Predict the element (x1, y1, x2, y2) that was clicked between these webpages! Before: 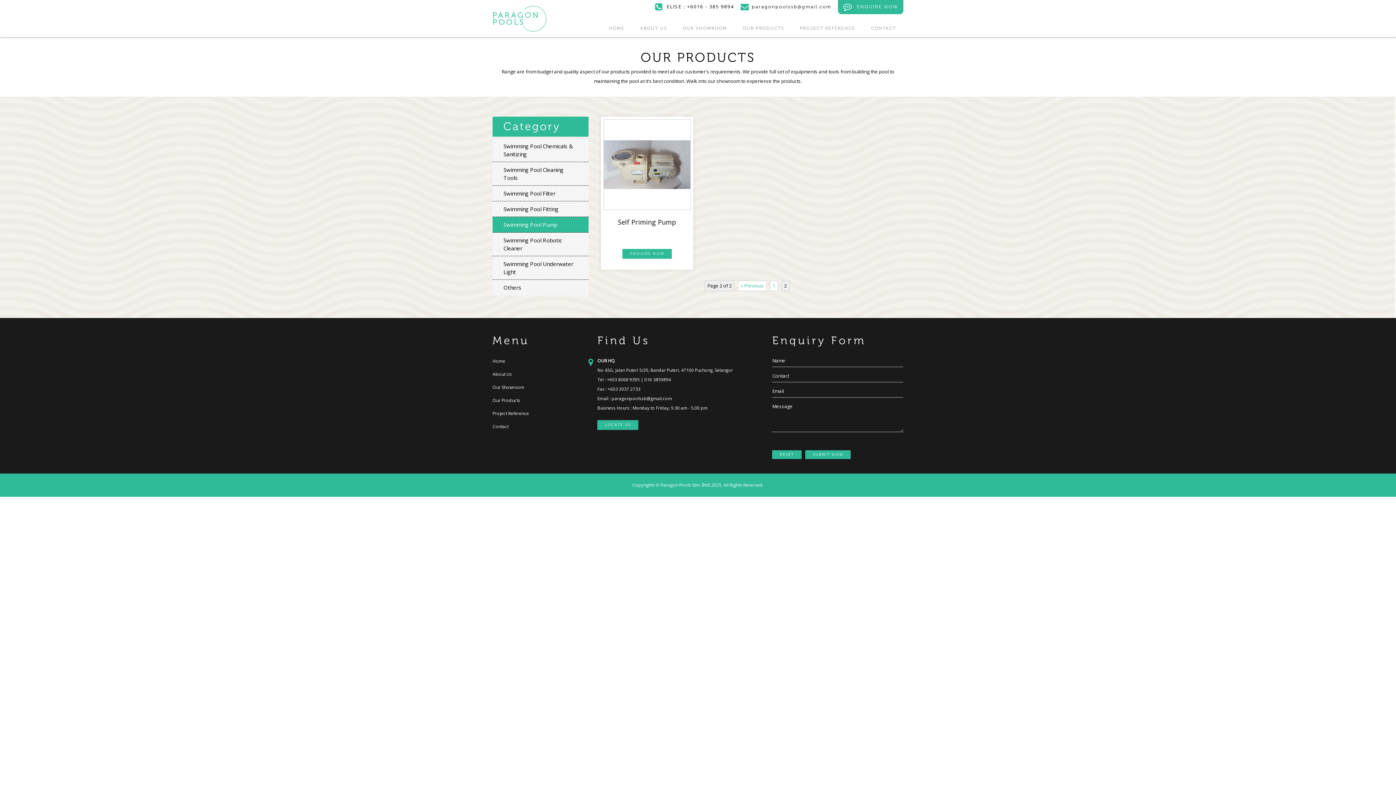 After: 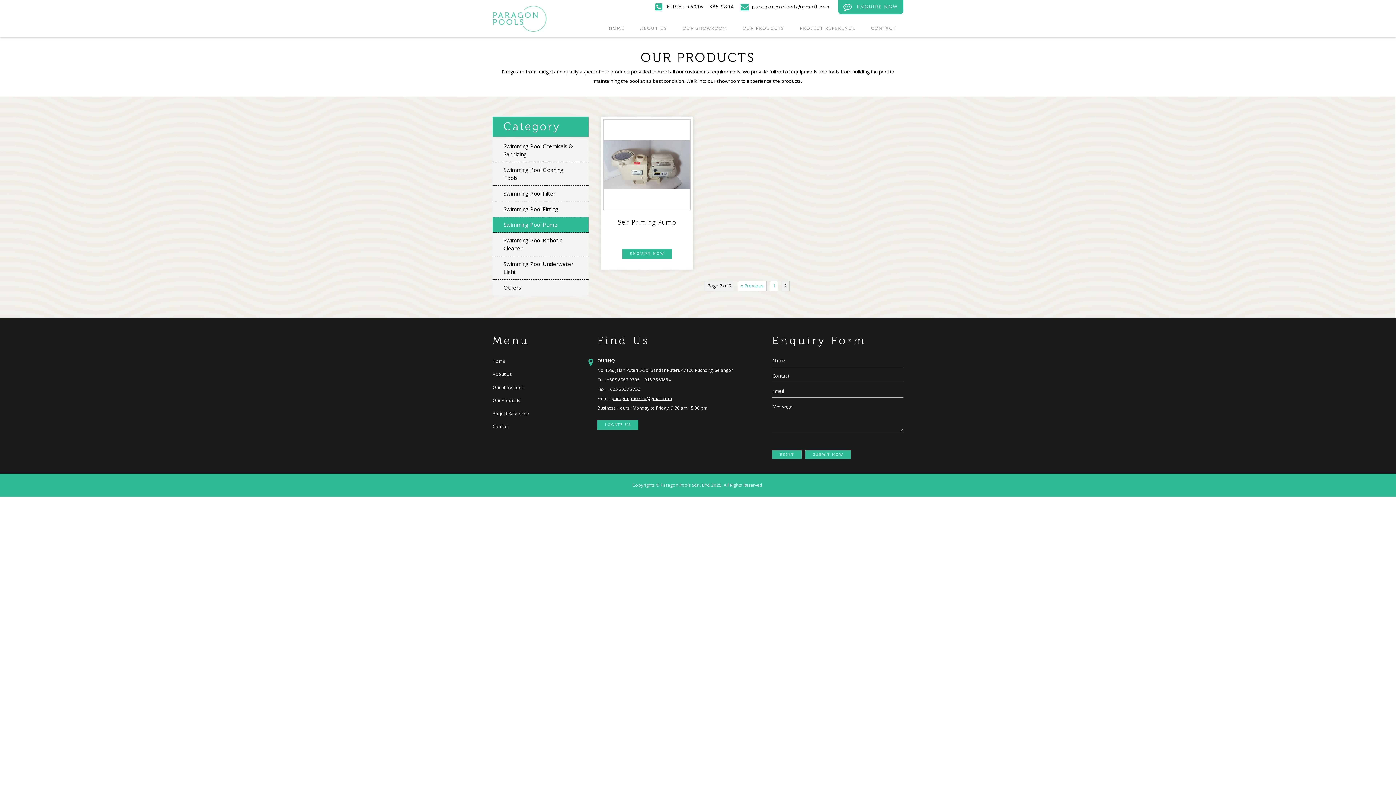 Action: bbox: (611, 395, 672, 401) label: paragonpoolssb@gmail.com